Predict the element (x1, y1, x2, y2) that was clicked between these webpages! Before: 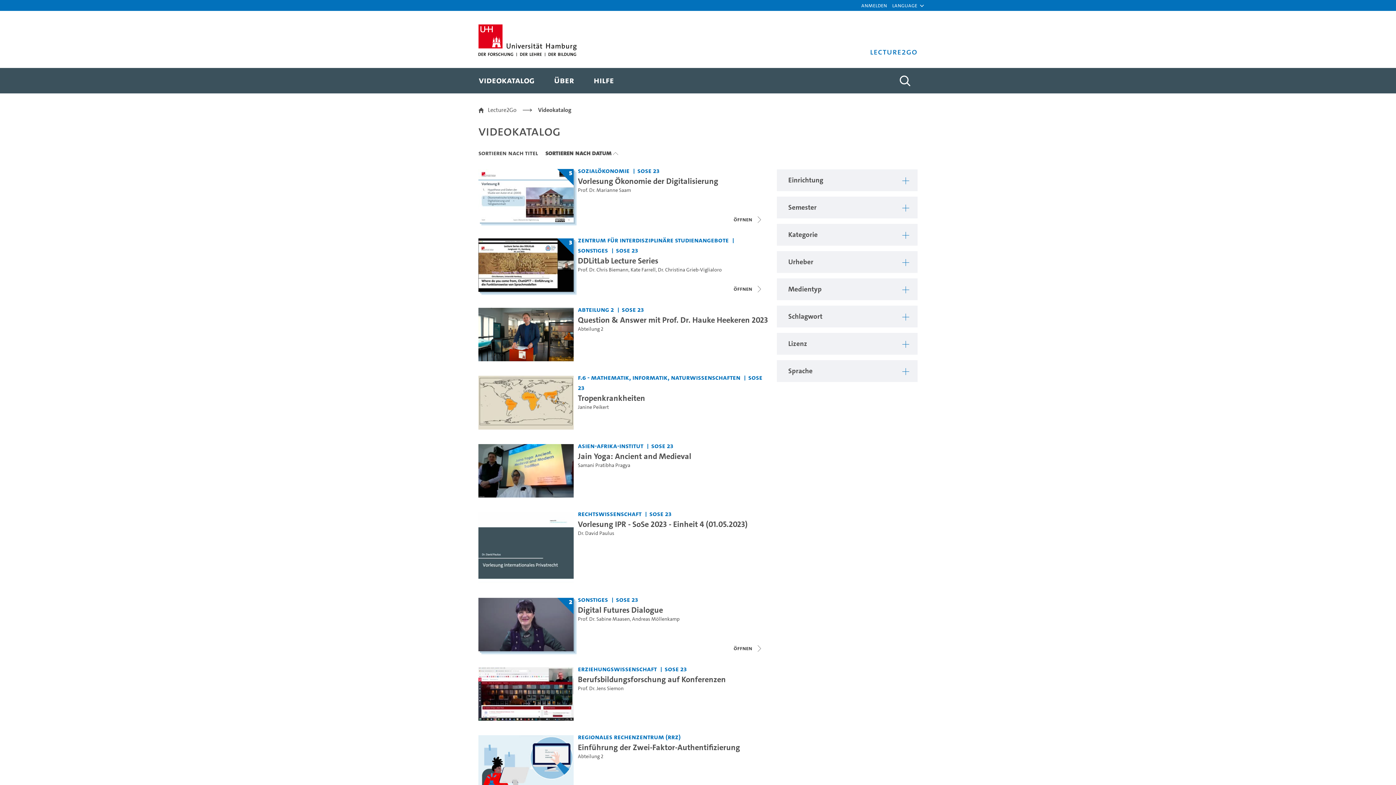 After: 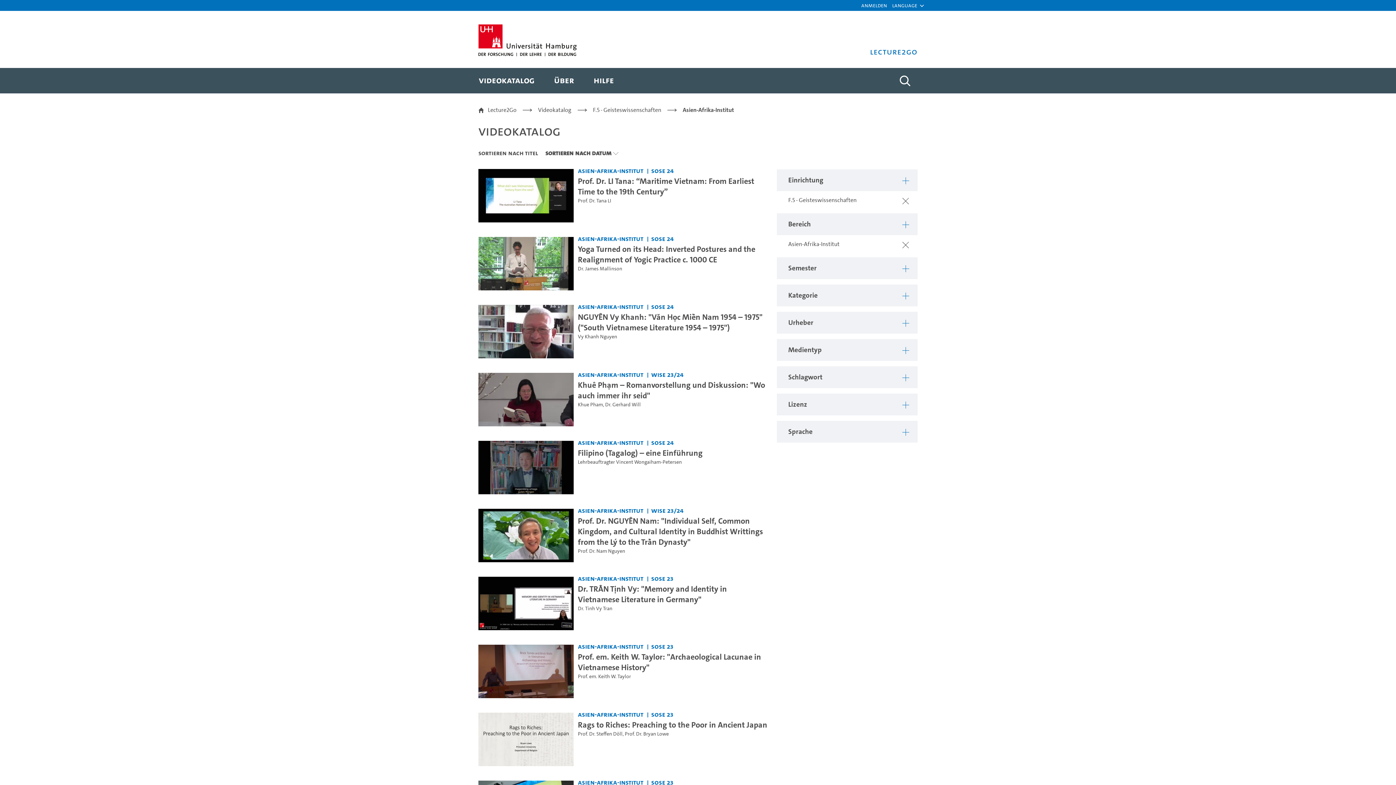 Action: bbox: (578, 441, 644, 450) label: Einrichtung: Asien-Afrika-Institut